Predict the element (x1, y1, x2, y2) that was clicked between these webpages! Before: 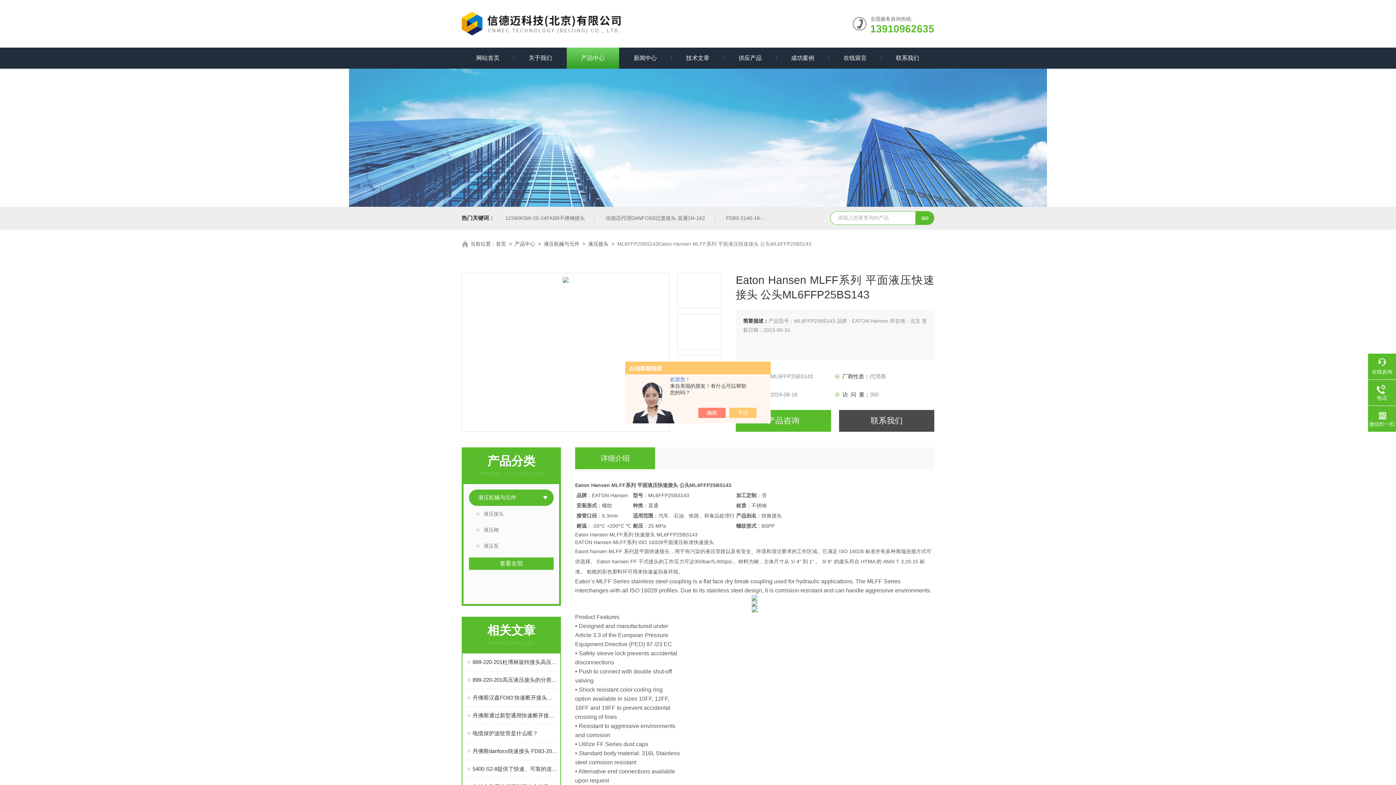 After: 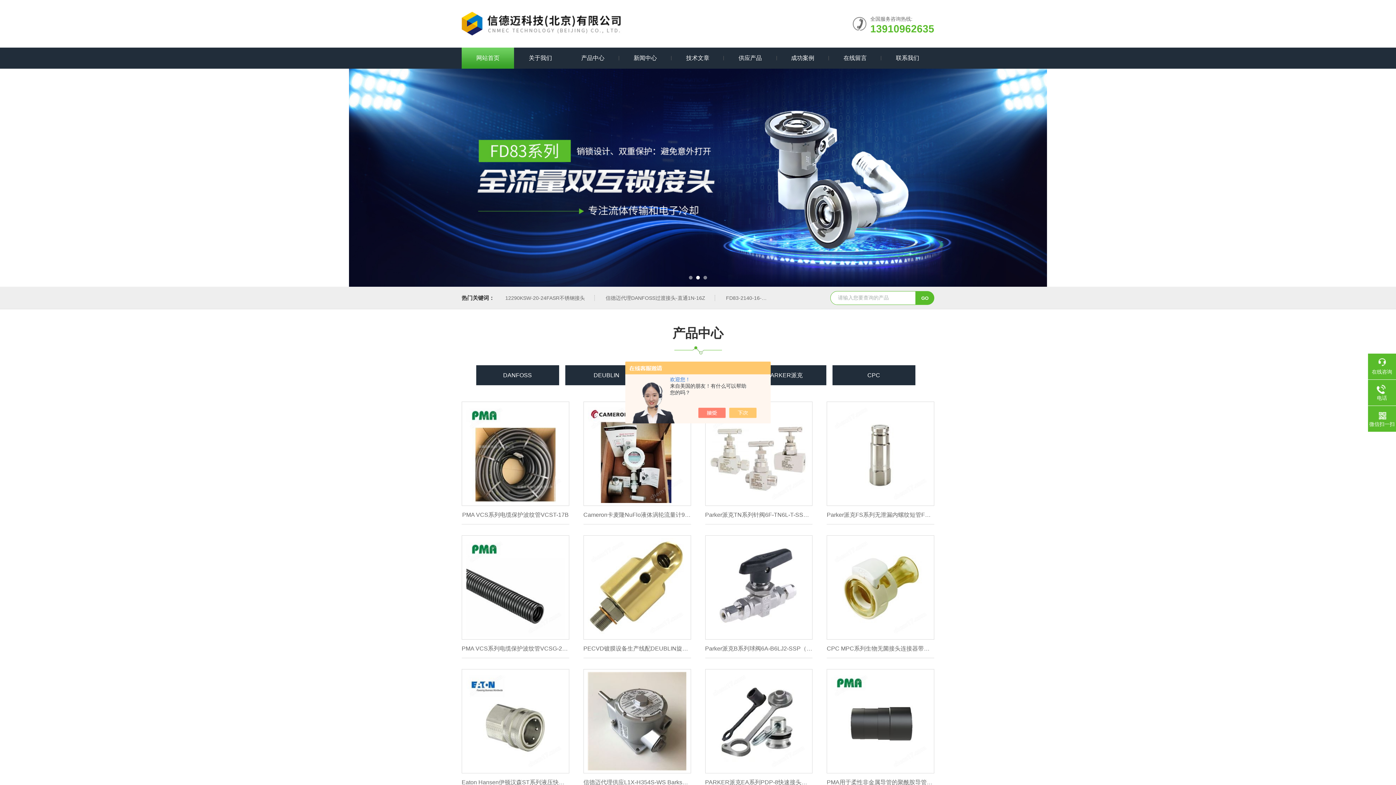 Action: bbox: (461, 0, 723, 47)